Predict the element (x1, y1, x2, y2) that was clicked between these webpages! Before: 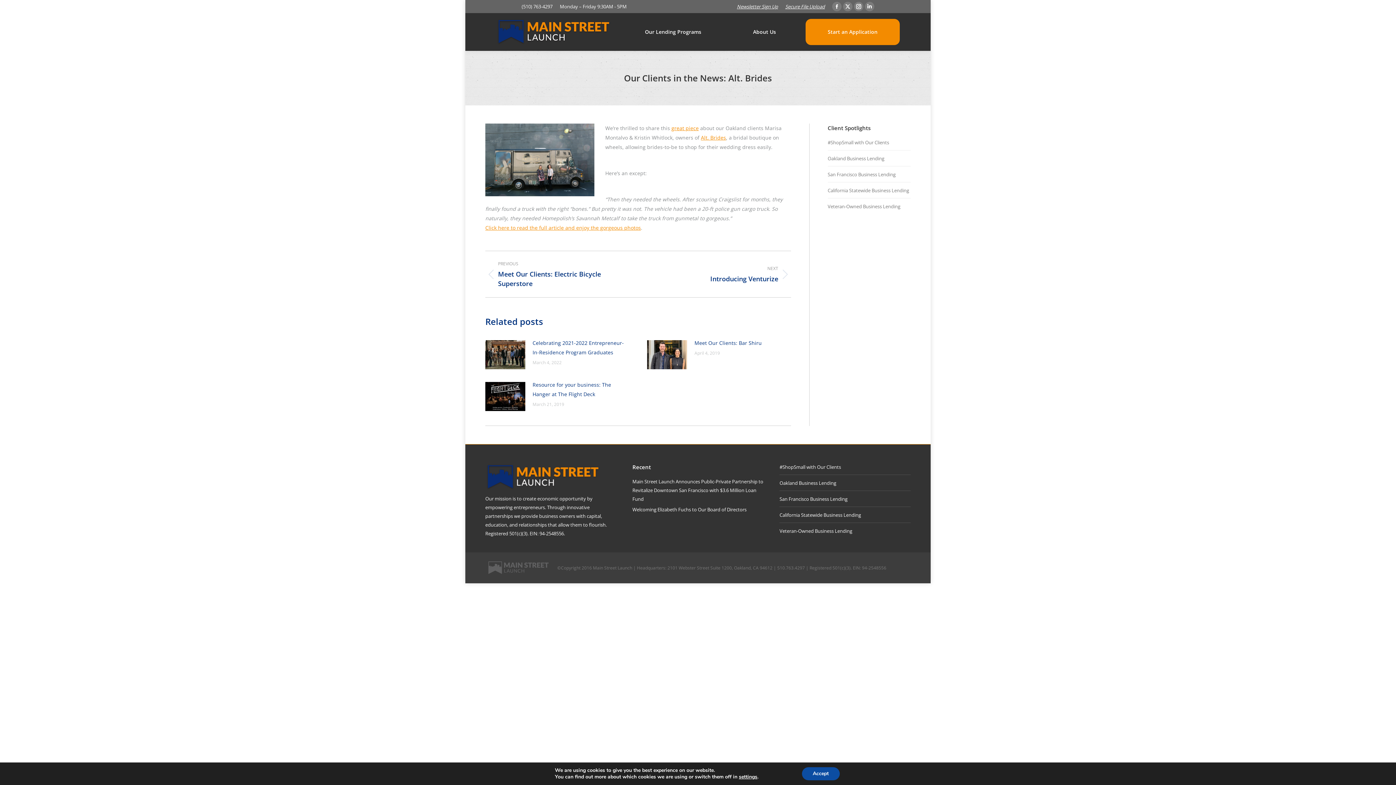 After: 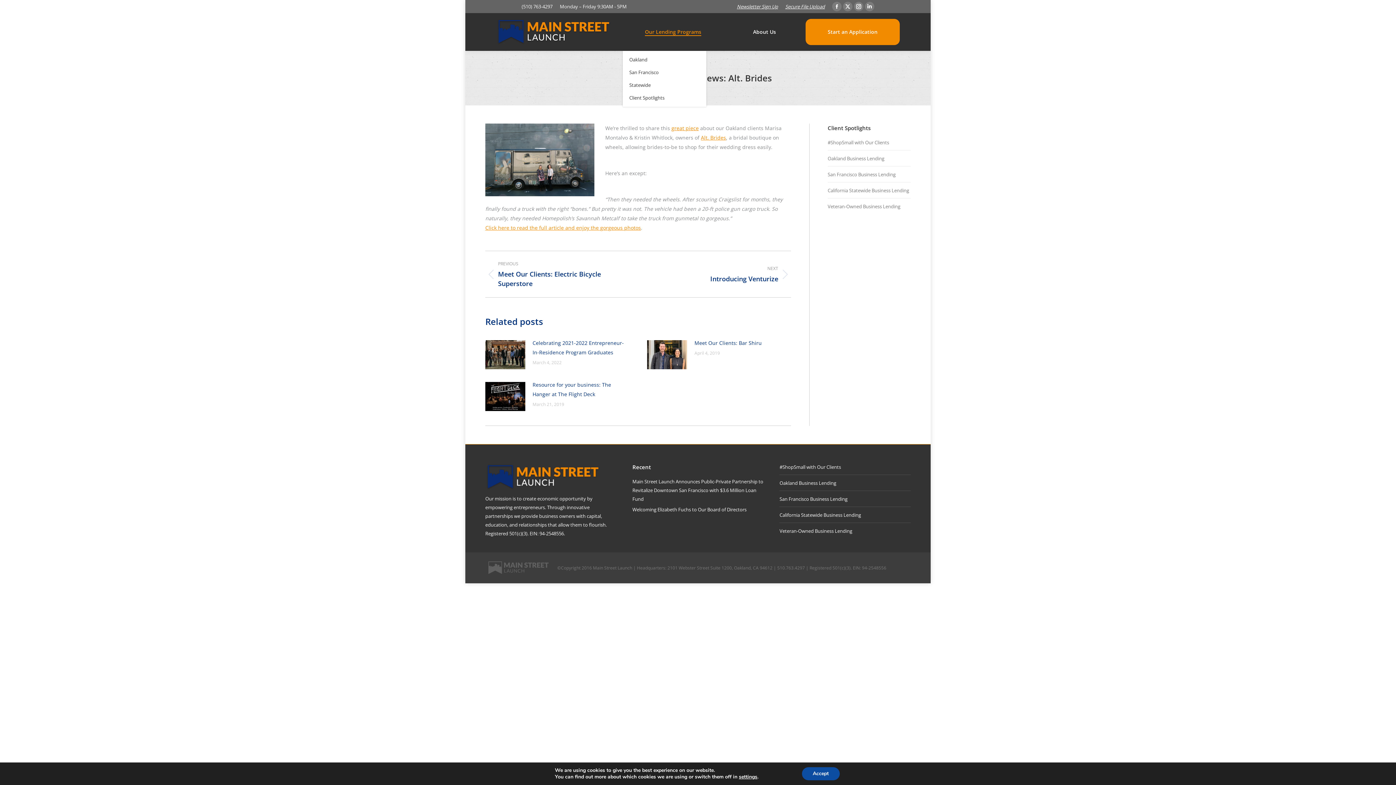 Action: bbox: (622, 18, 723, 45) label: Our Lending Programs